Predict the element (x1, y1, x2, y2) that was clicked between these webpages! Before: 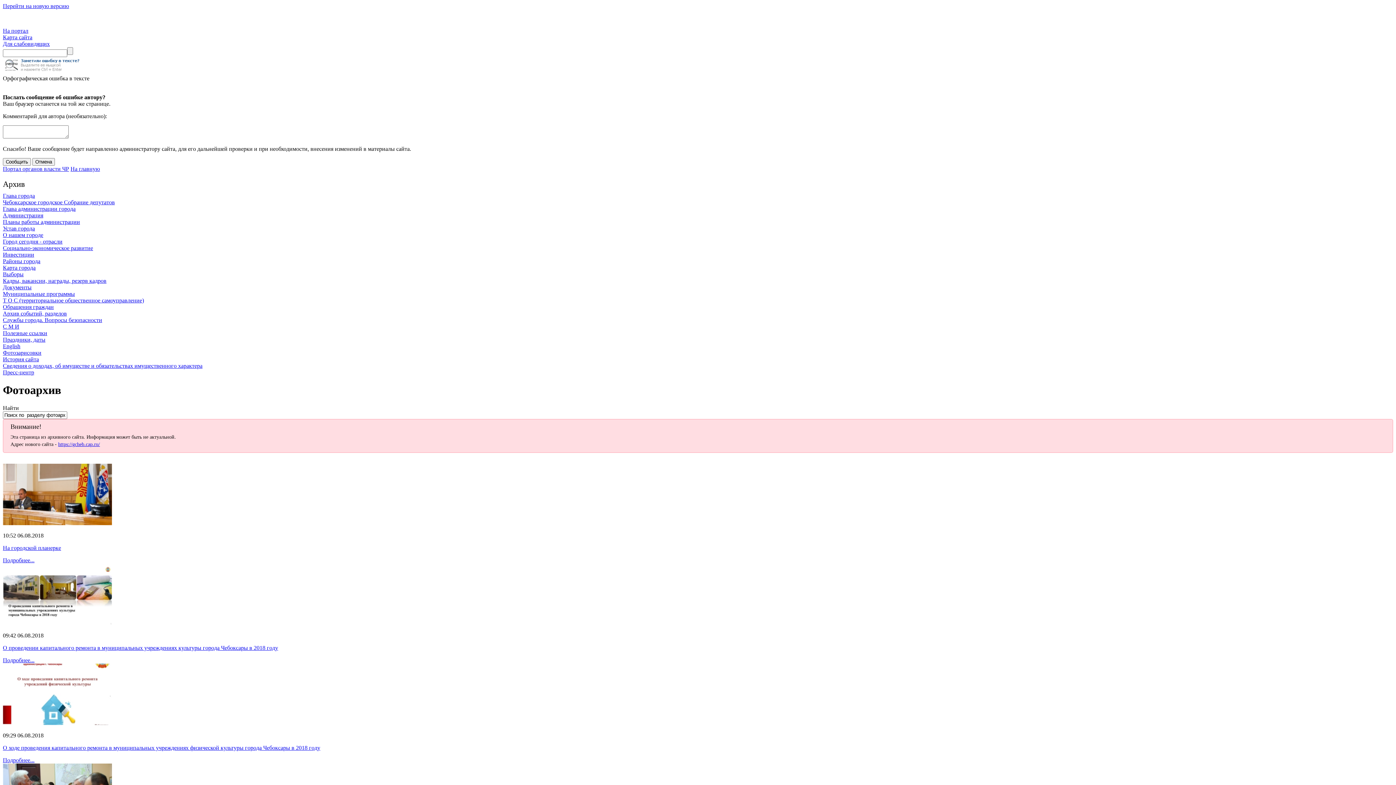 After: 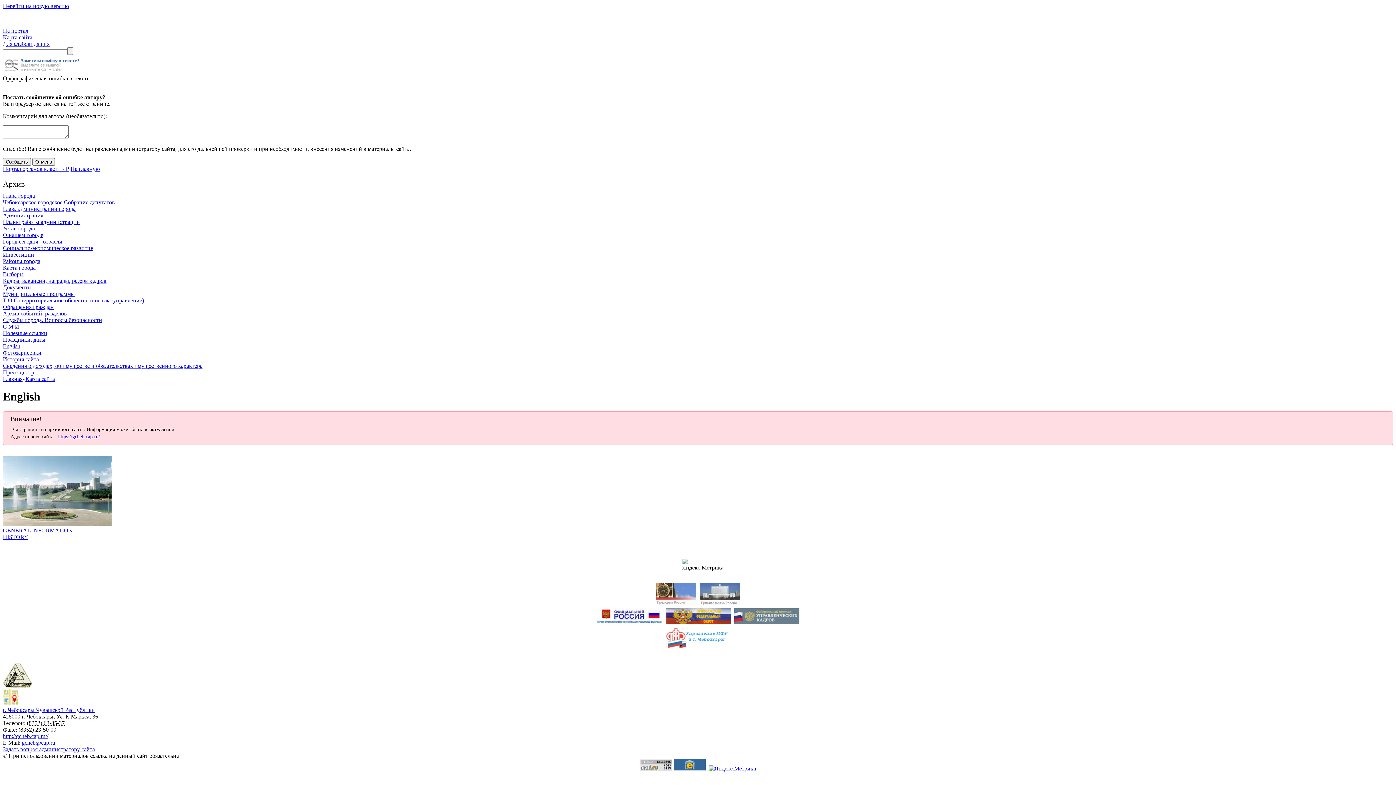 Action: bbox: (2, 343, 20, 349) label: English